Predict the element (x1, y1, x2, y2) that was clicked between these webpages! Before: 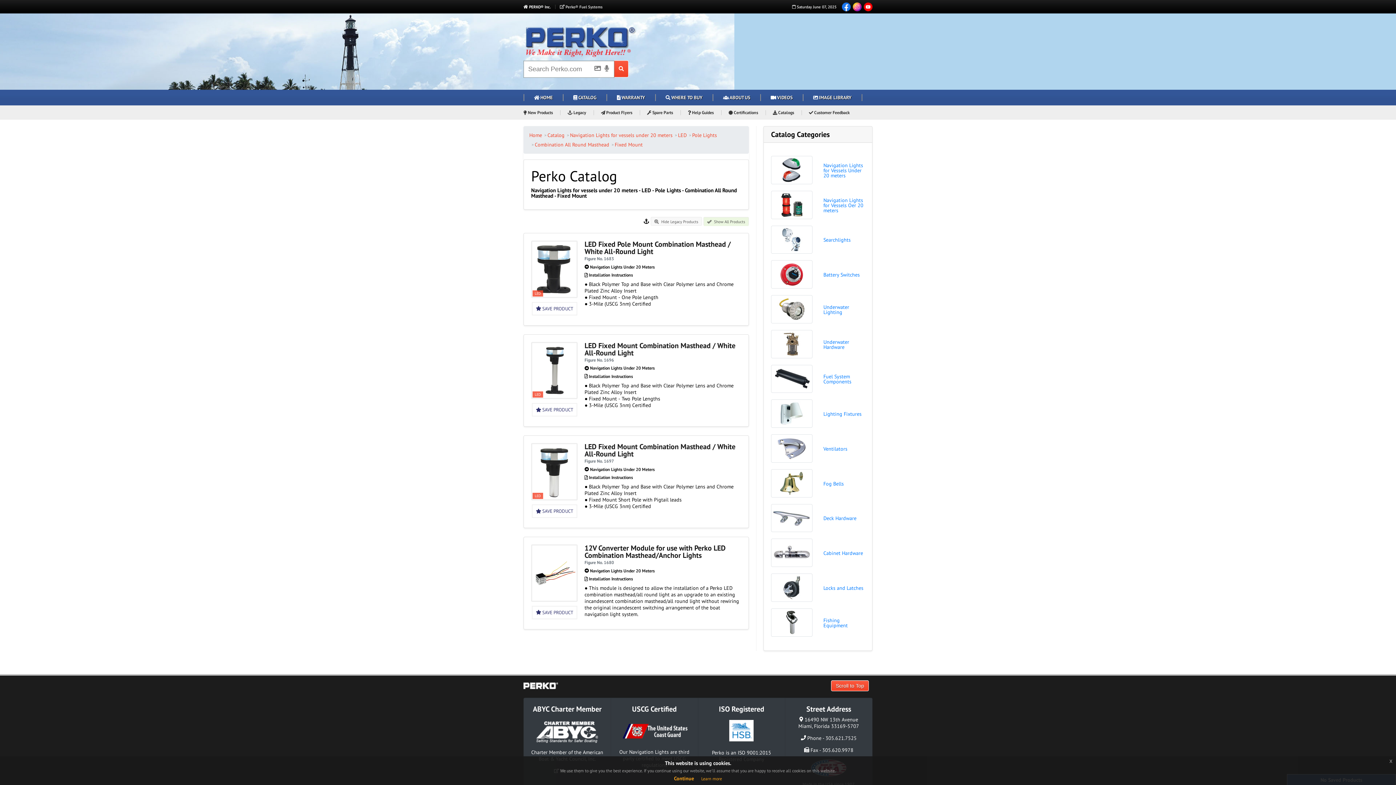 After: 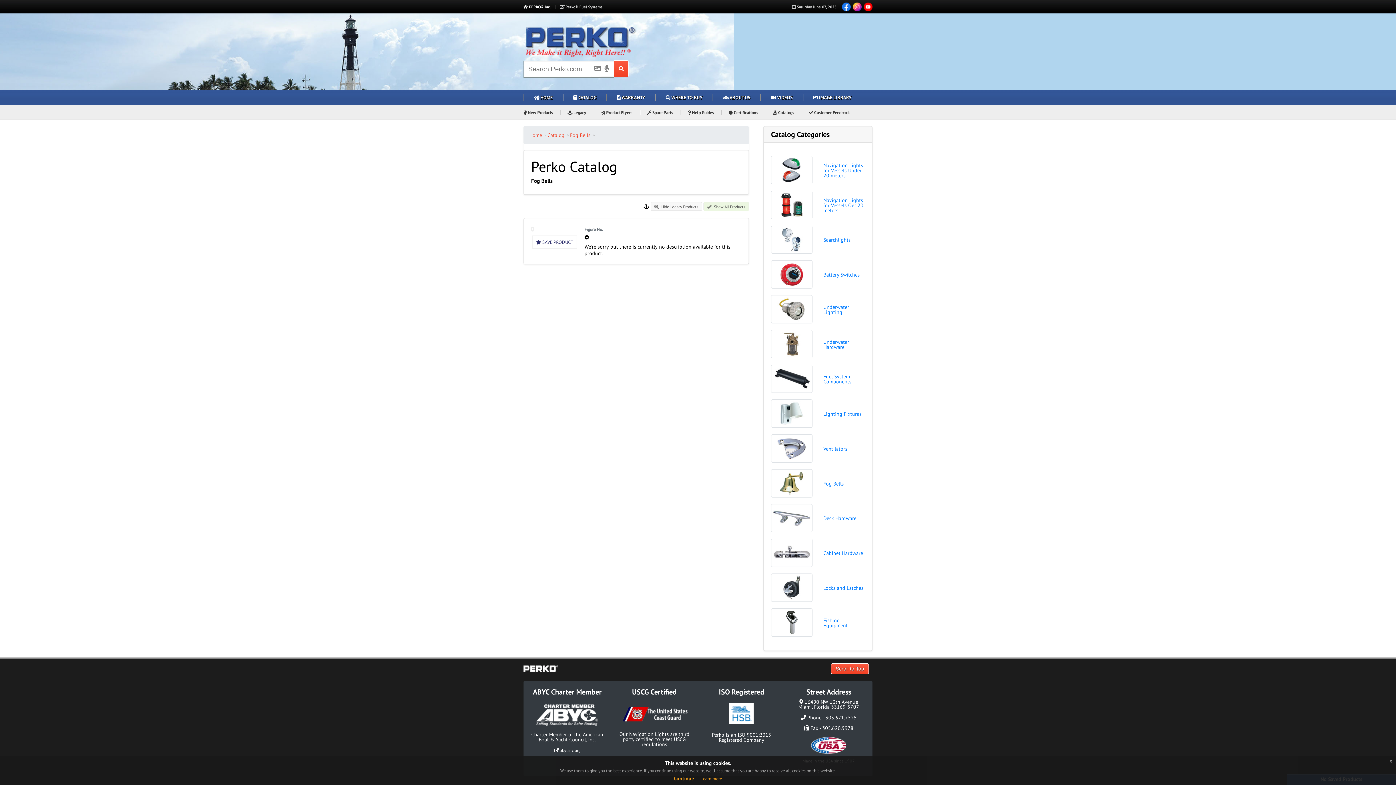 Action: bbox: (771, 469, 865, 498) label: Fog Bells